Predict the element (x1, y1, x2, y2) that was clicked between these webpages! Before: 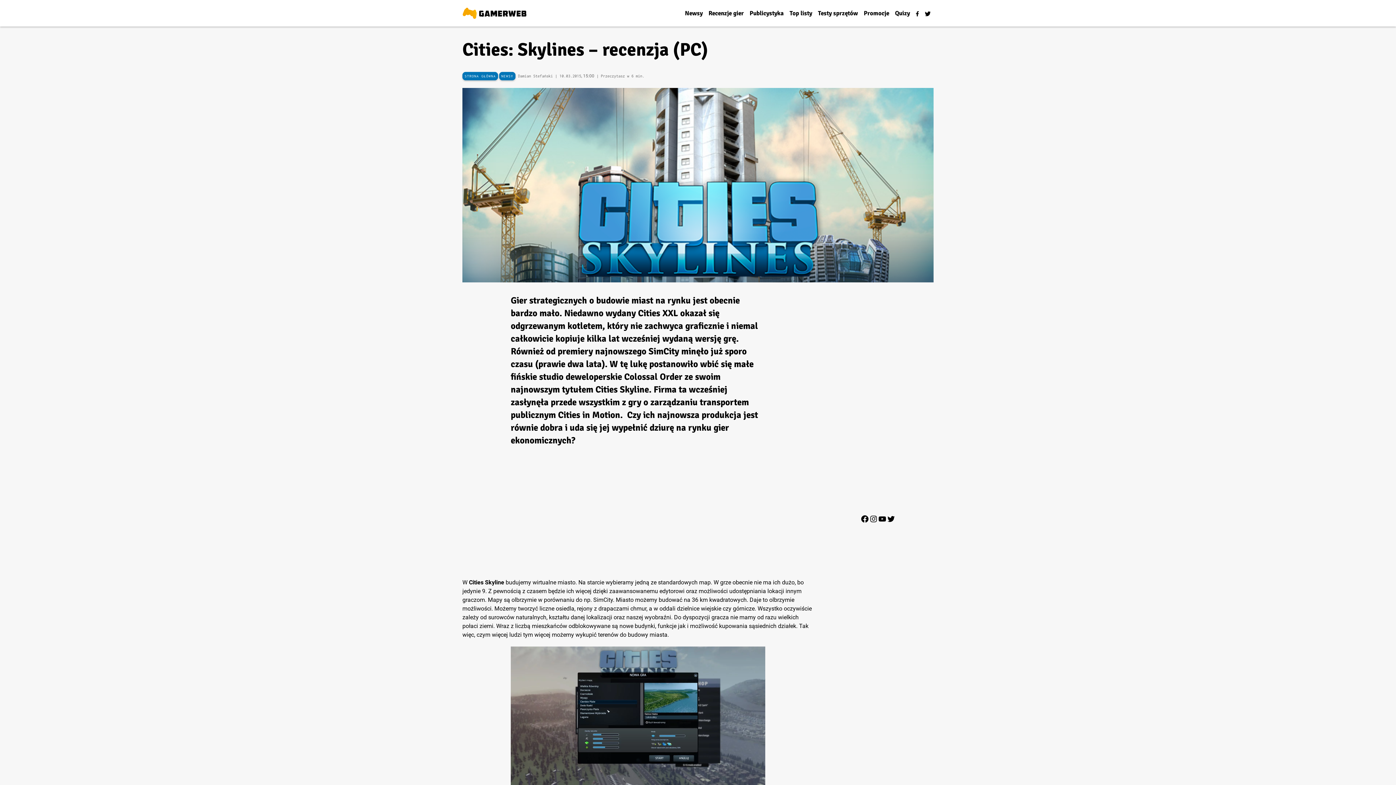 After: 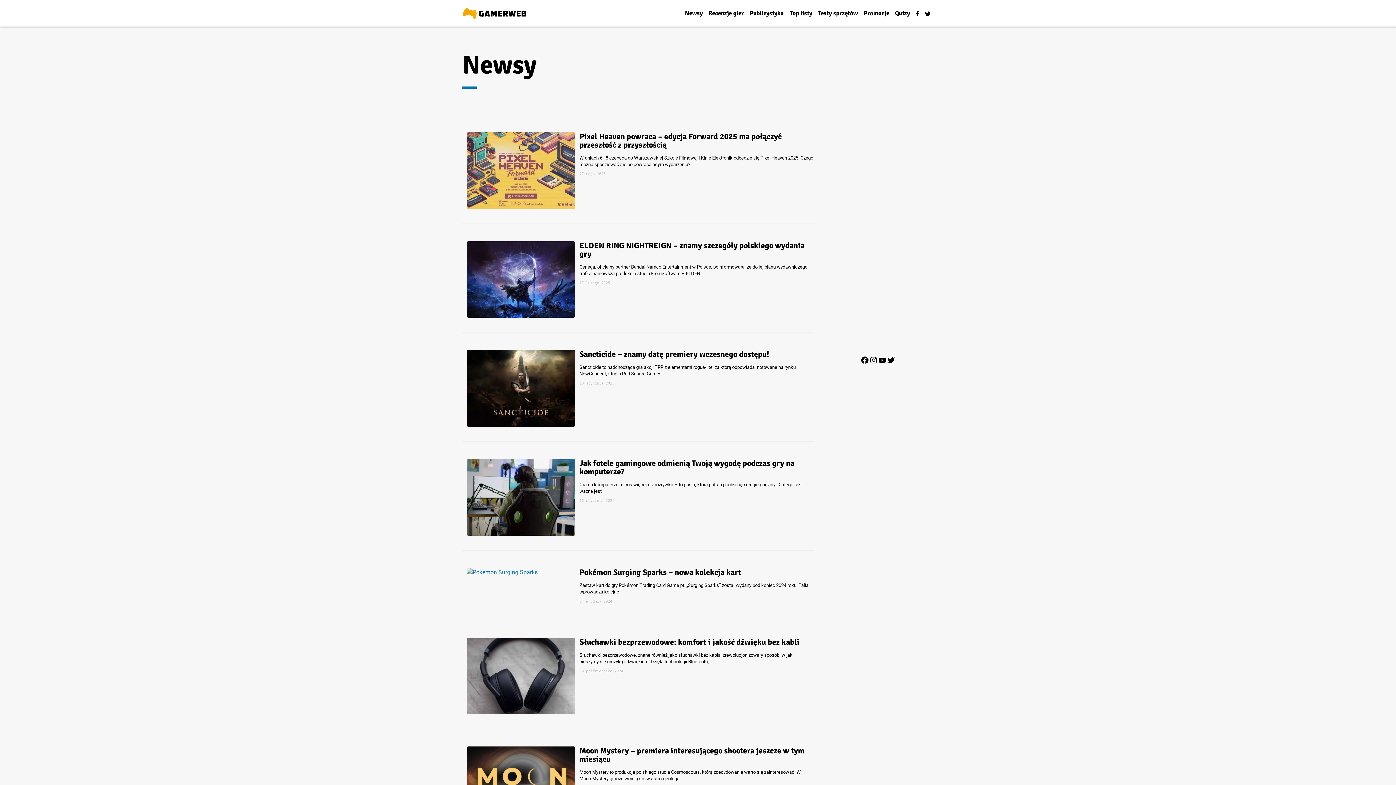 Action: bbox: (682, 5, 705, 20) label: Newsy